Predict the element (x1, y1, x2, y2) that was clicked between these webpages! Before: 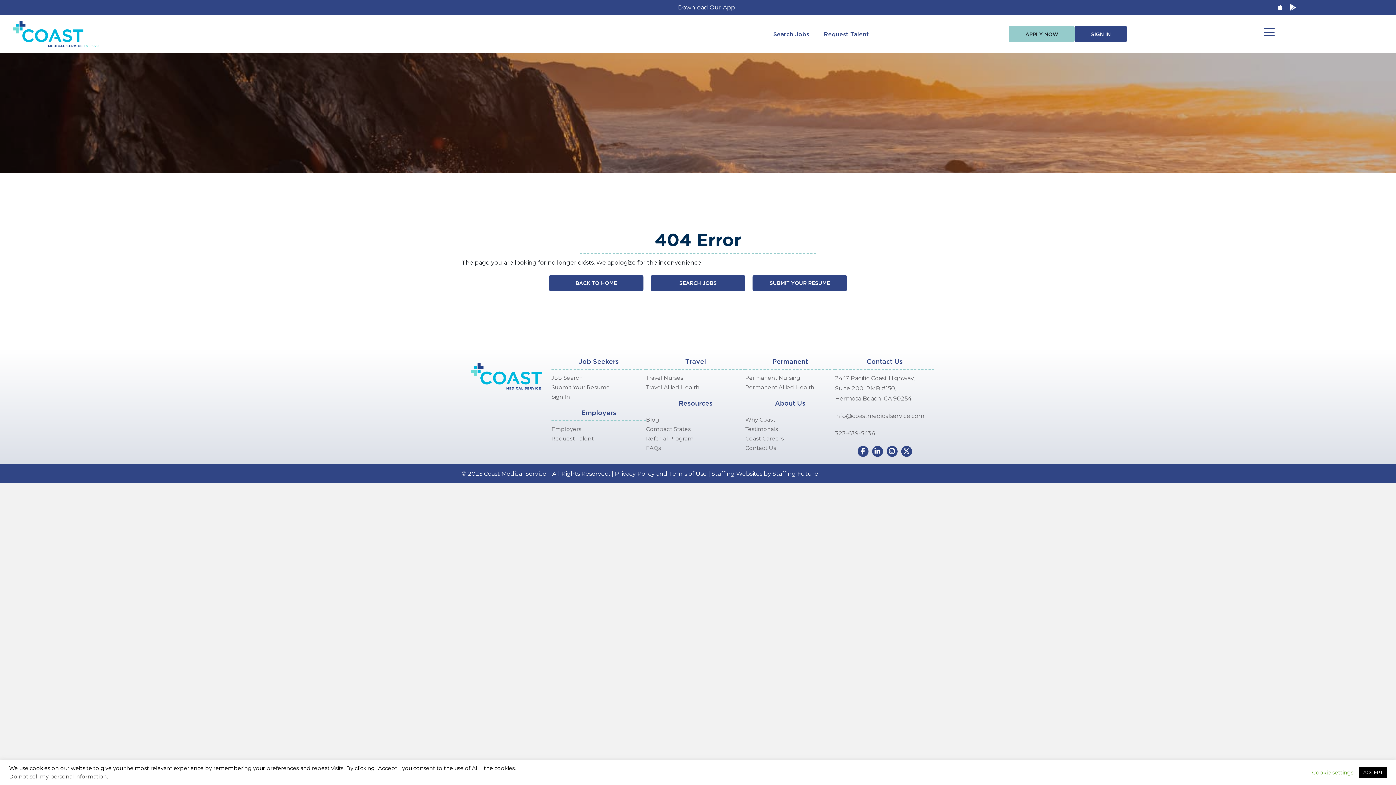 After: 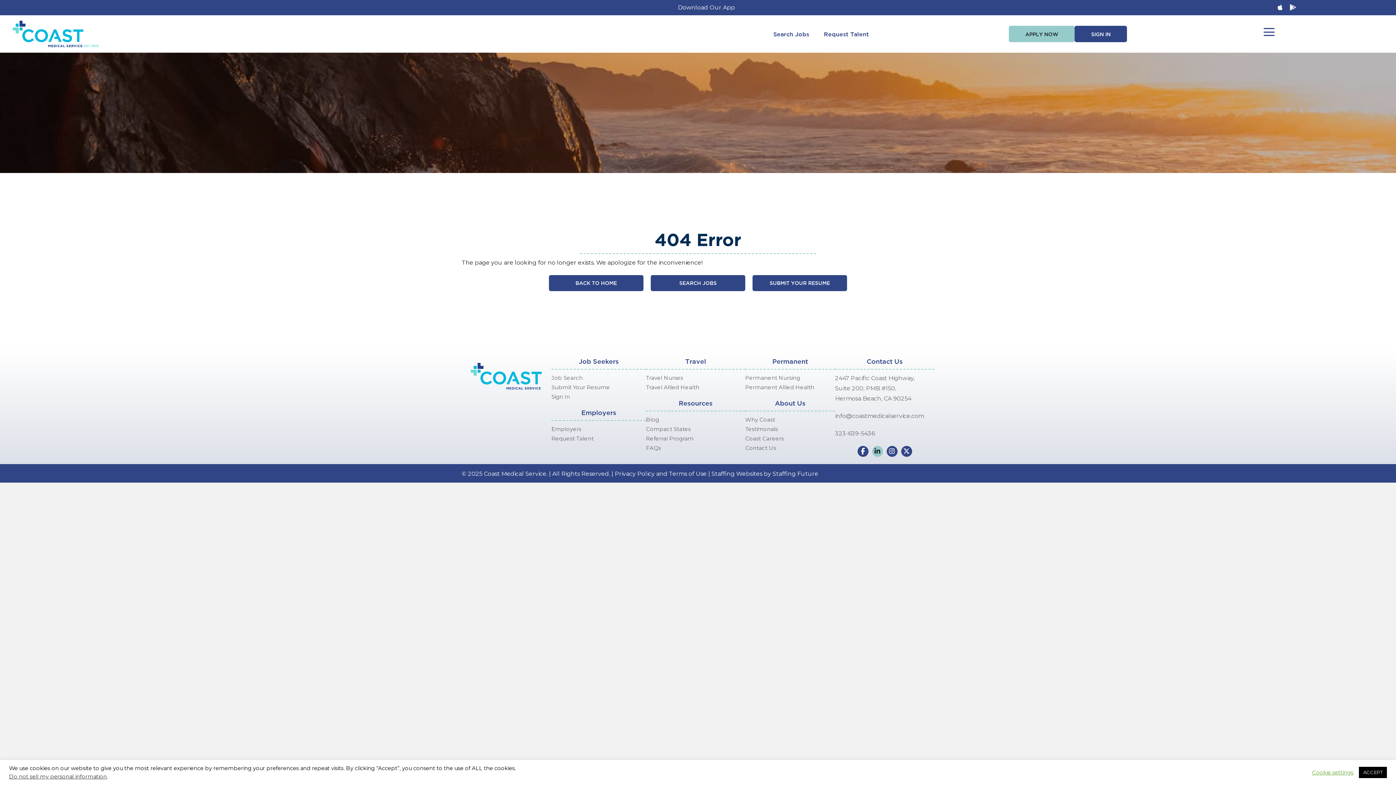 Action: bbox: (872, 446, 883, 457)